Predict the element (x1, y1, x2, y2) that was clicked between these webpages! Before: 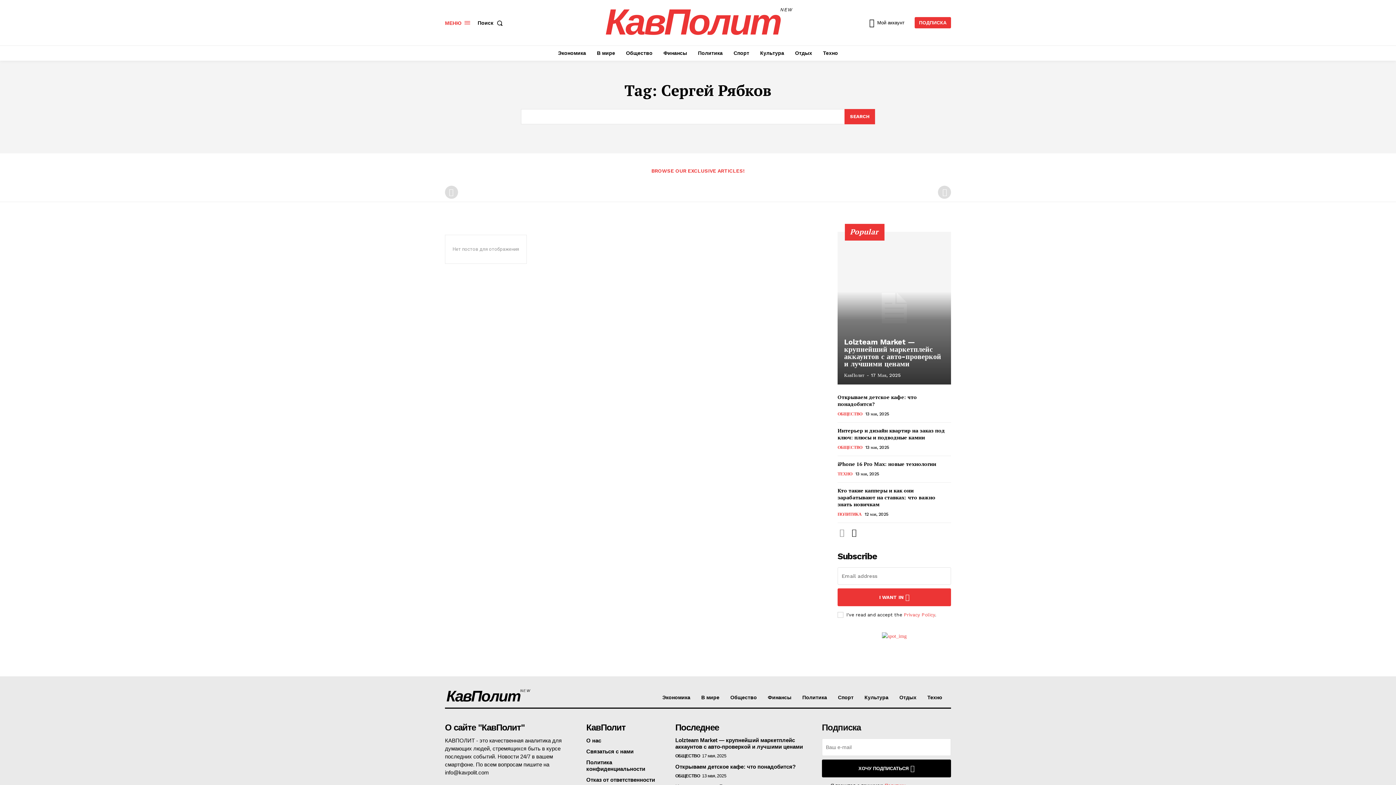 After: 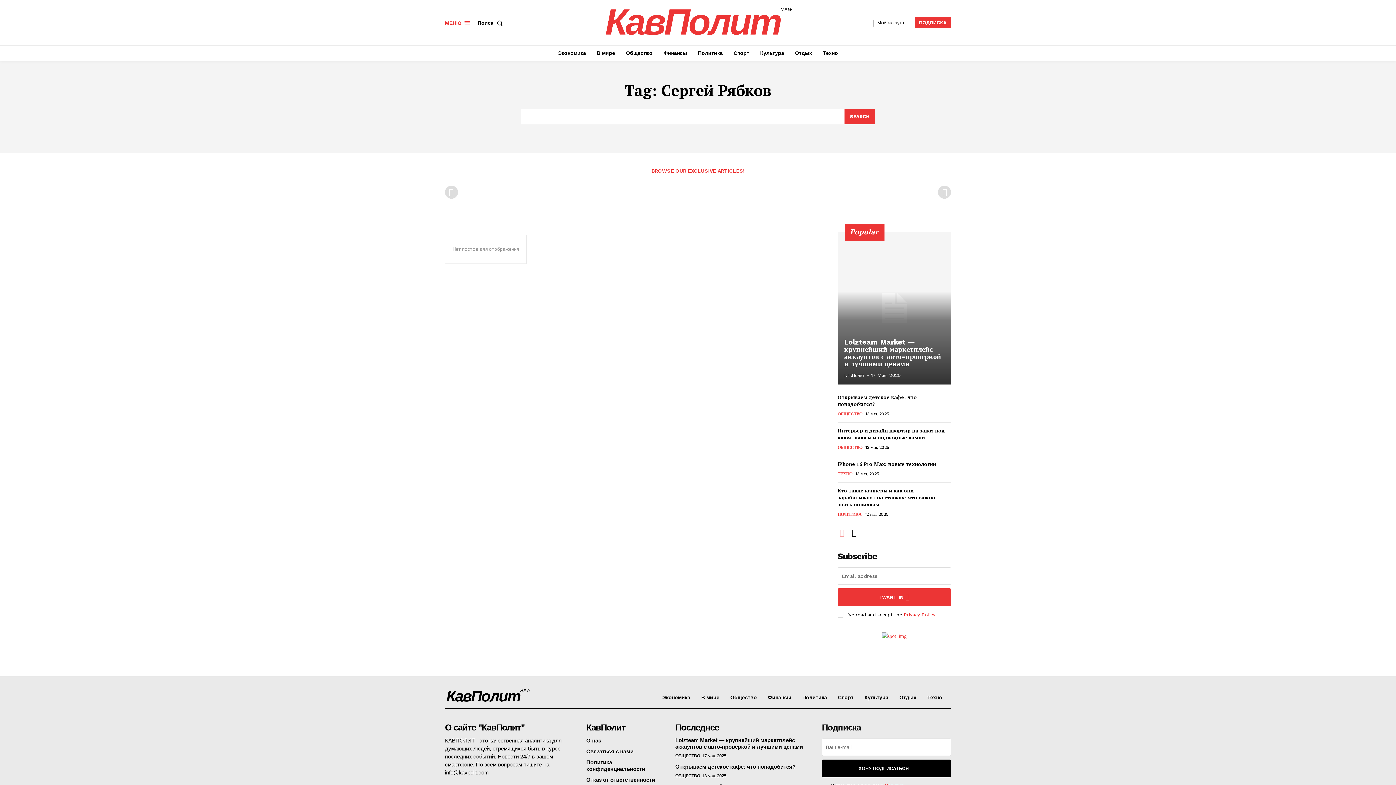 Action: bbox: (837, 528, 846, 537) label: prev-page